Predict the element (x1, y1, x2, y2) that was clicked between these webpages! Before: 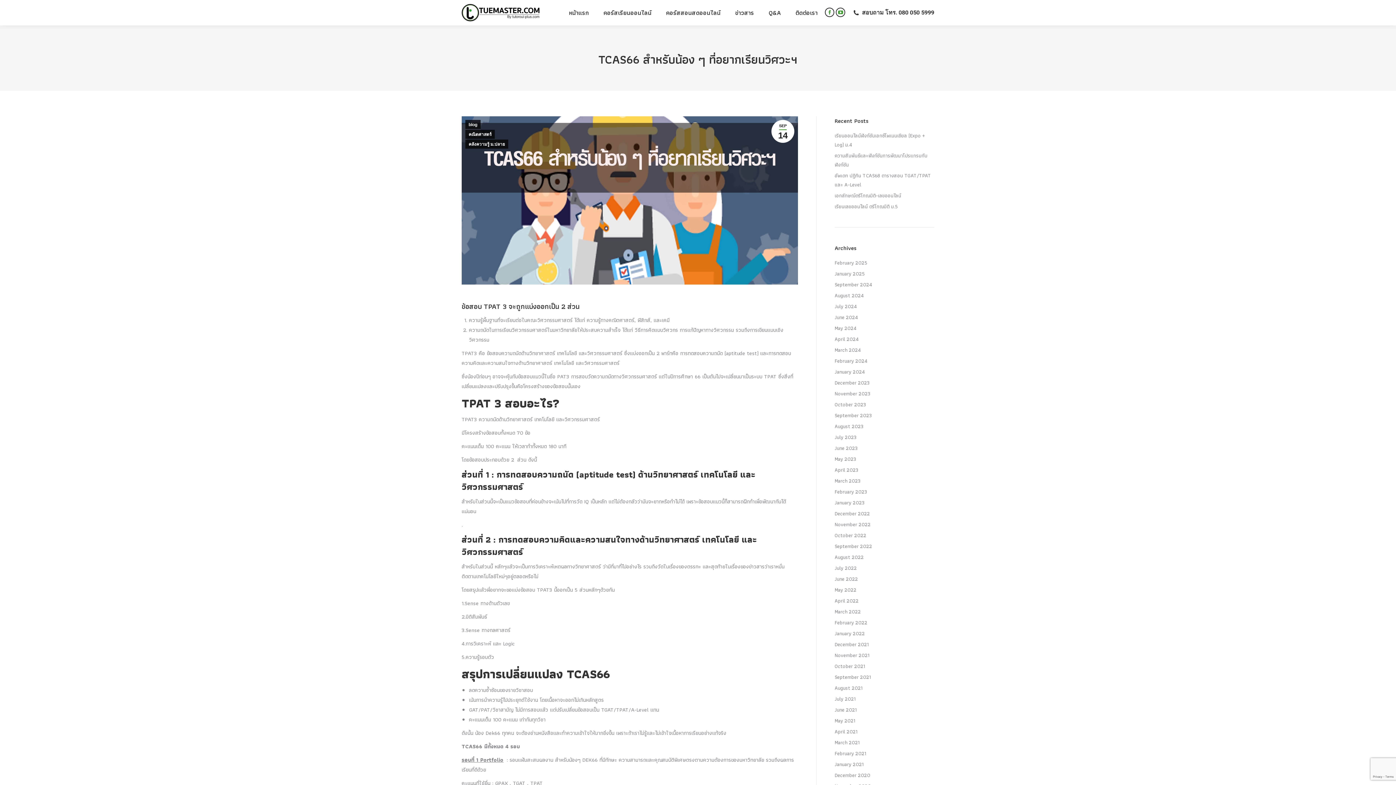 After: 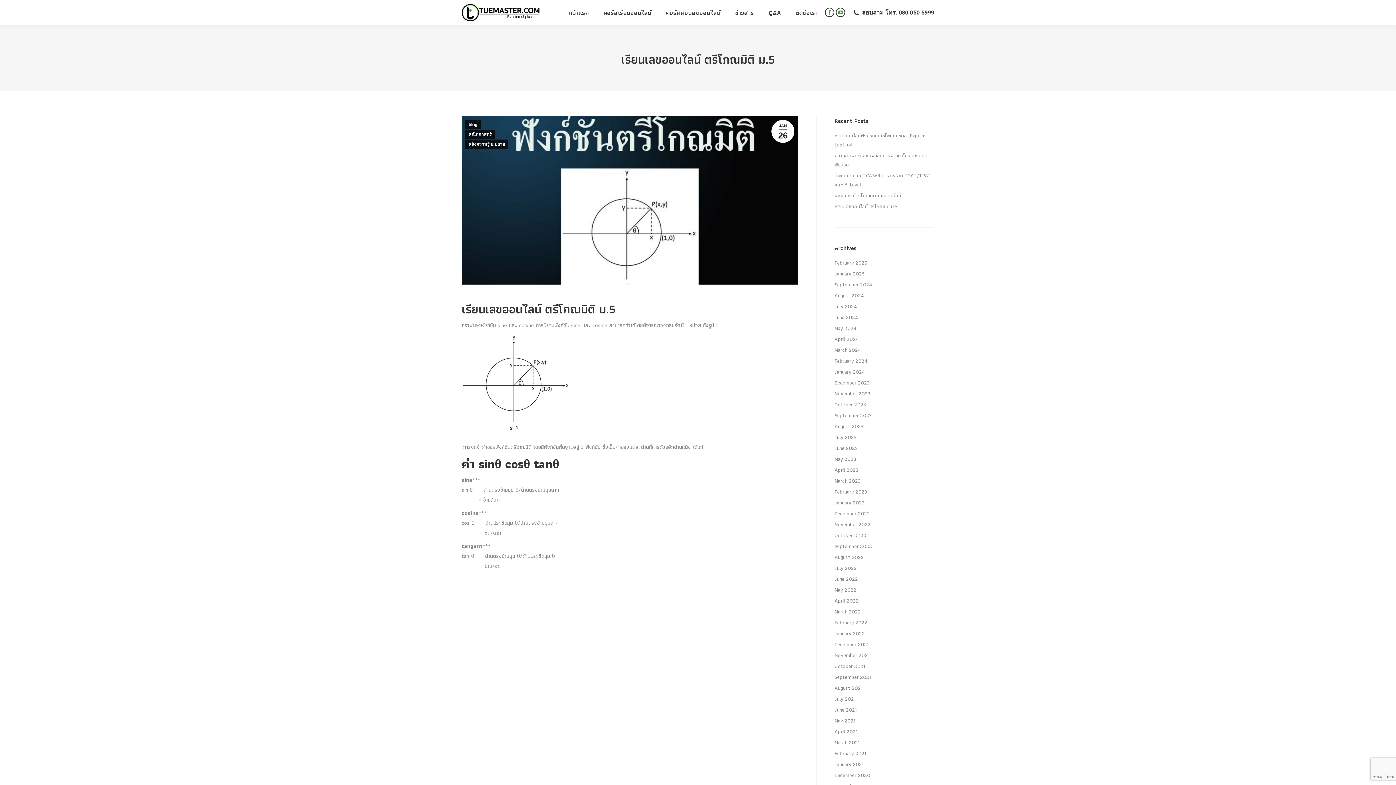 Action: bbox: (834, 202, 897, 211) label: เรียนเลขออนไลน์ ตรีโกณมิติ ม.5